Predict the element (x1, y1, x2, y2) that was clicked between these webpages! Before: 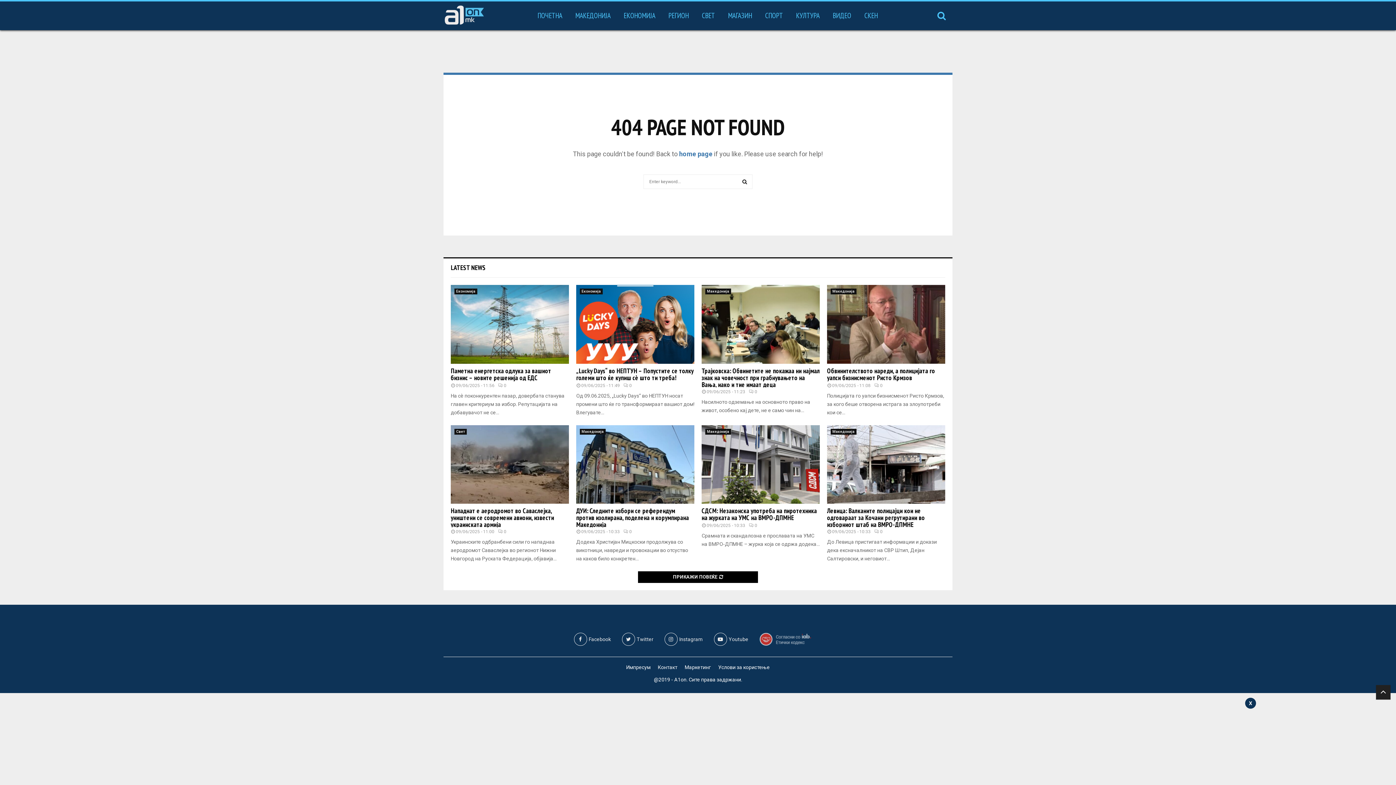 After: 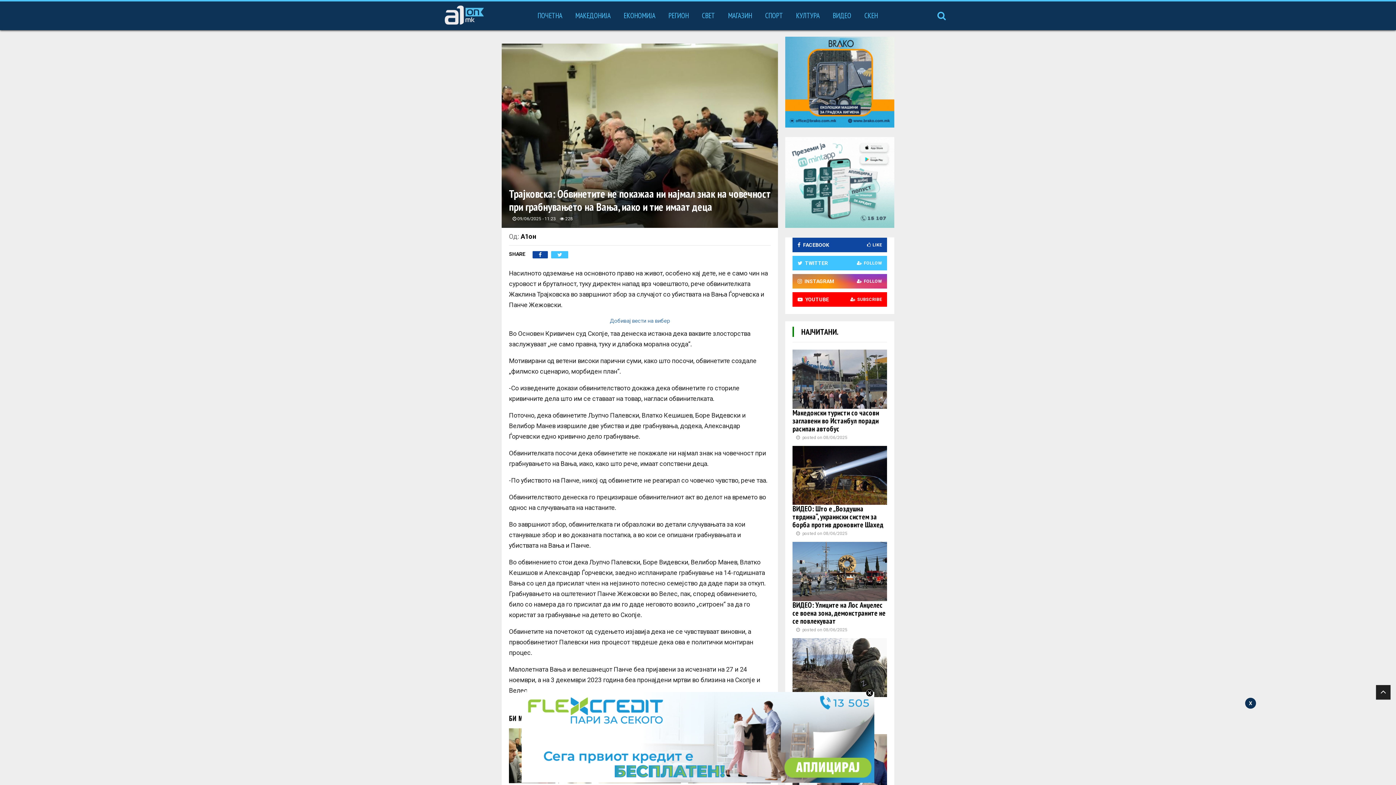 Action: label: 0 bbox: (749, 389, 757, 394)